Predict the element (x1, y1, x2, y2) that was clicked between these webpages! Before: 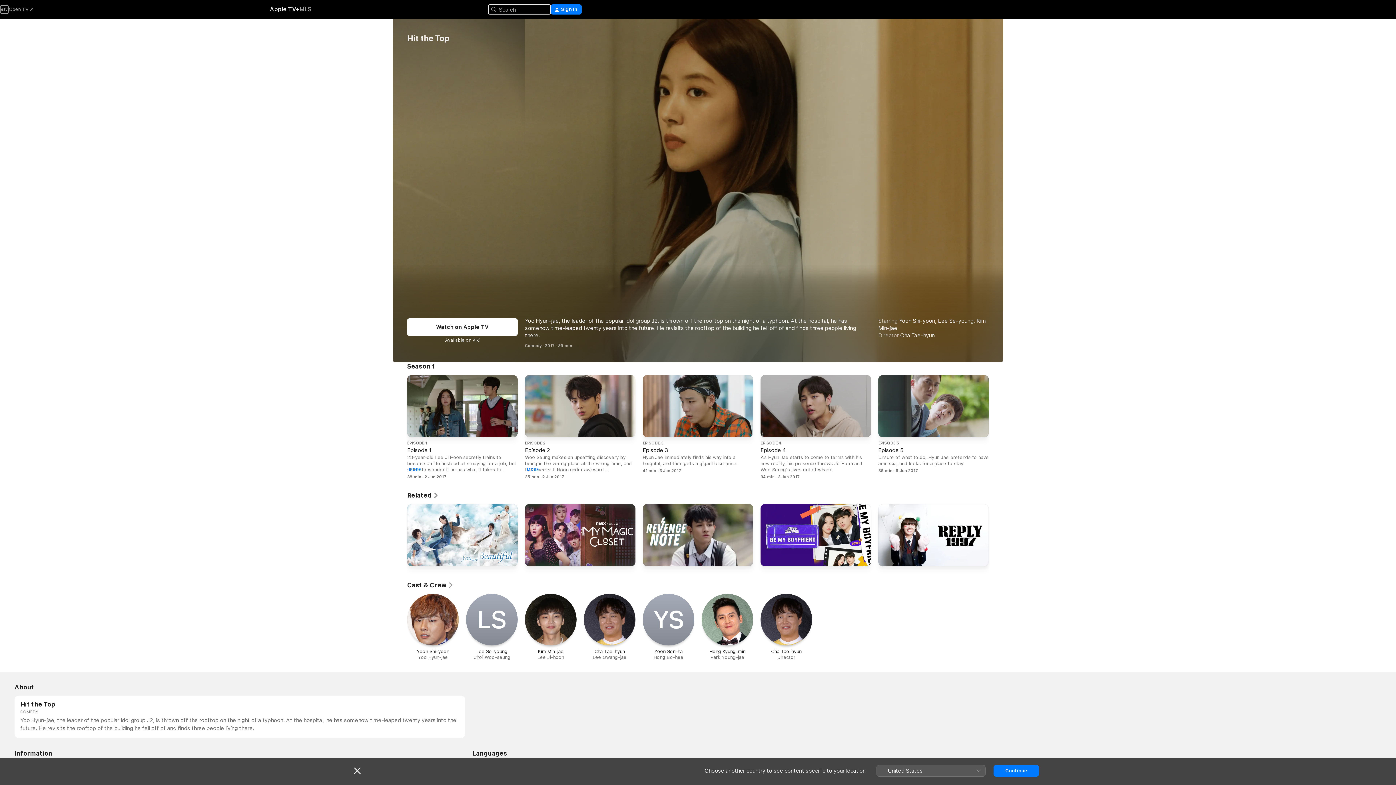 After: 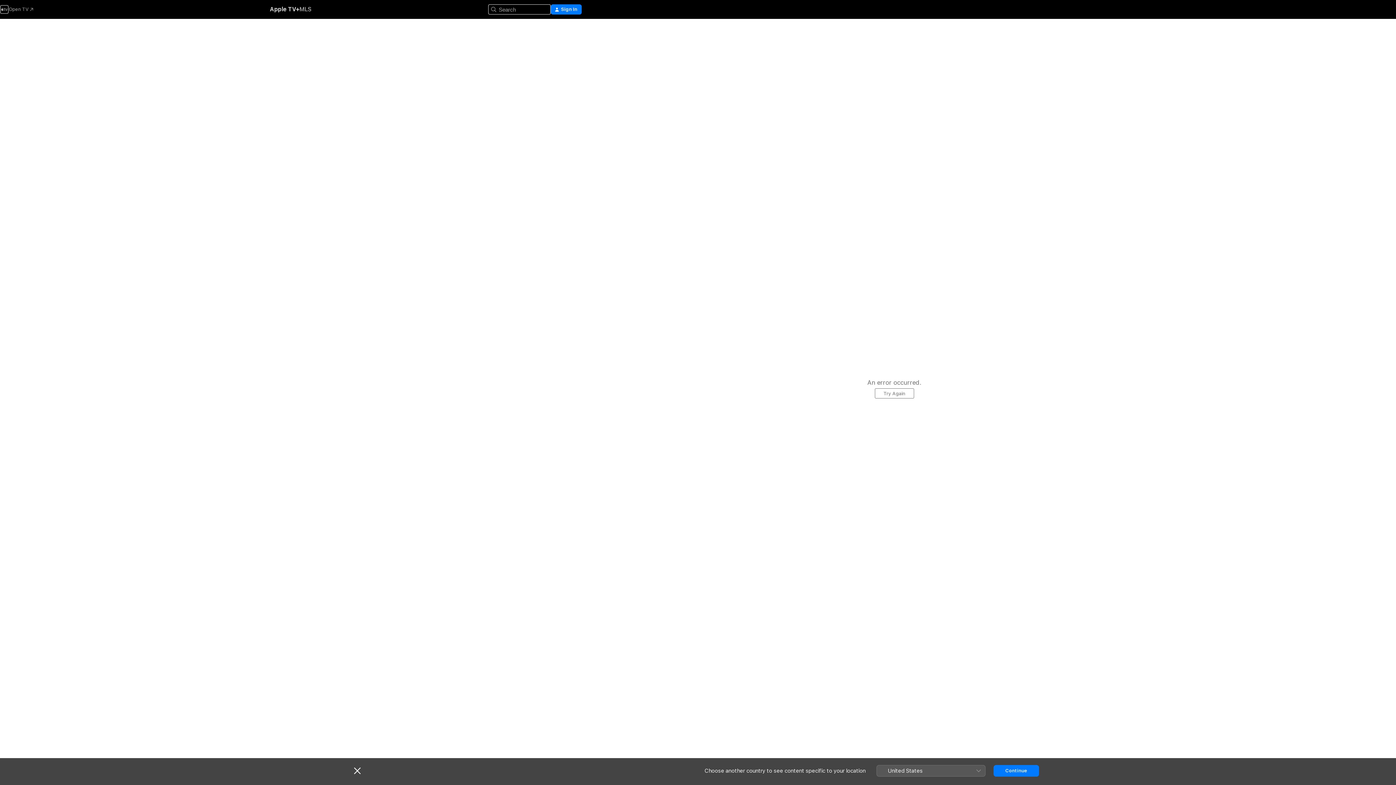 Action: bbox: (900, 332, 934, 338) label: Cha Tae-hyun